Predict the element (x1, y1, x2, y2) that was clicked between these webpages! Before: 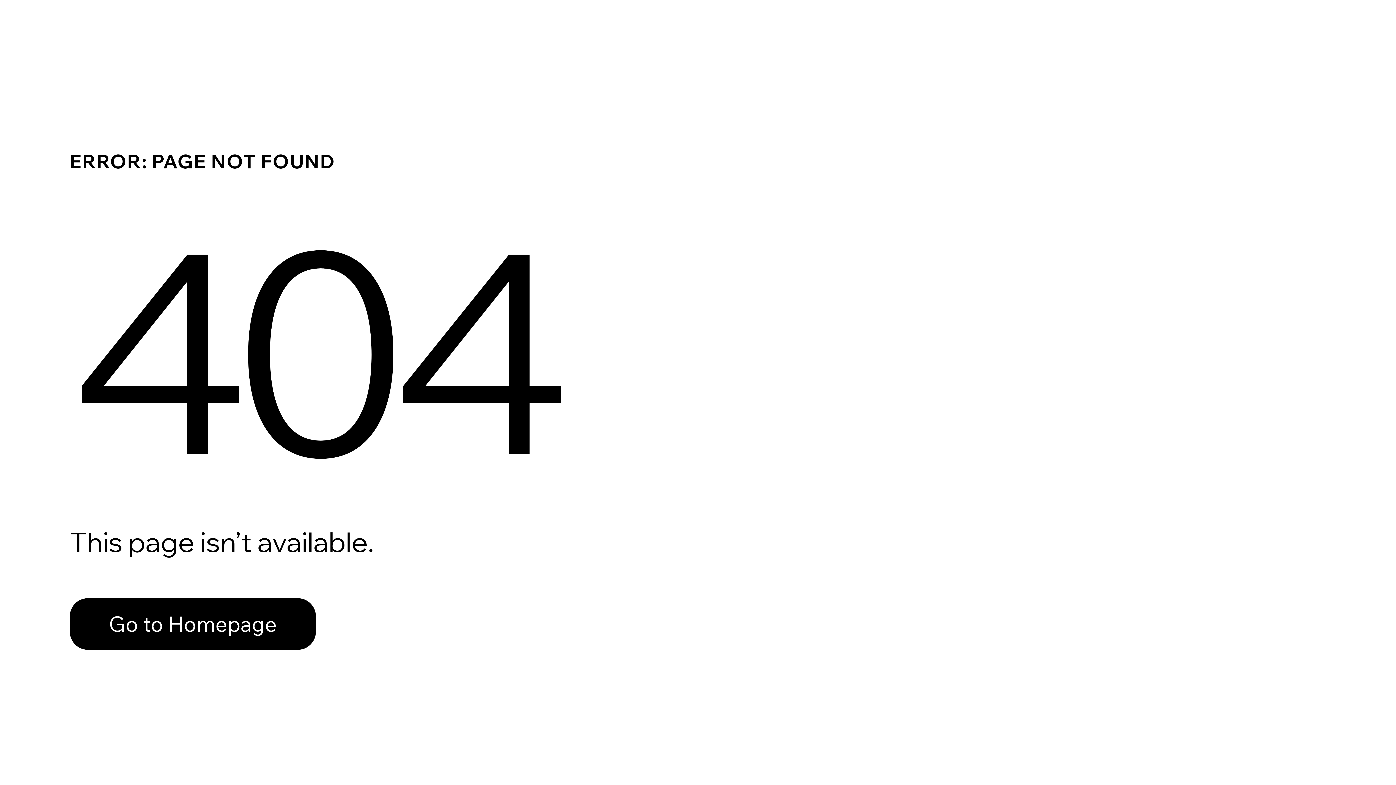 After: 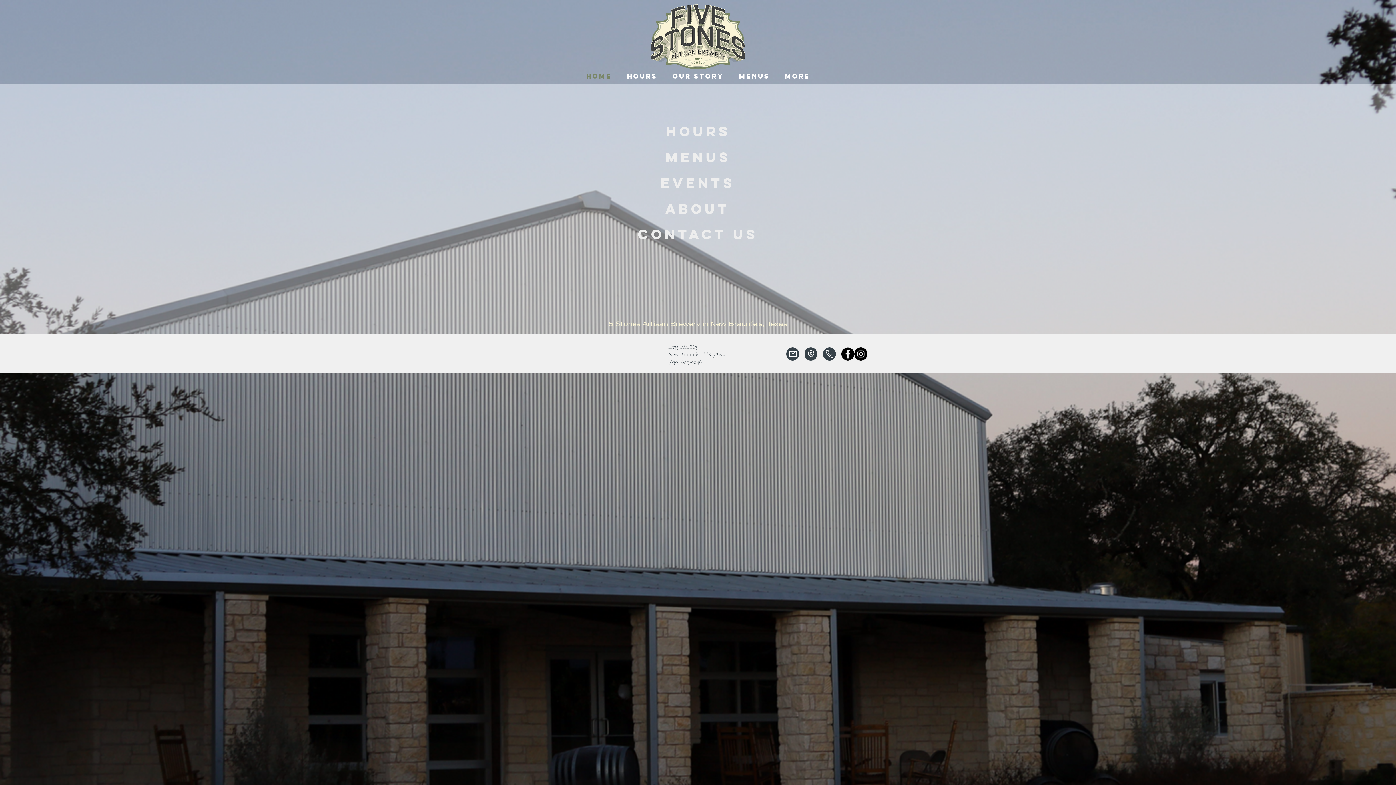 Action: label: Go to Homepage bbox: (69, 598, 316, 650)